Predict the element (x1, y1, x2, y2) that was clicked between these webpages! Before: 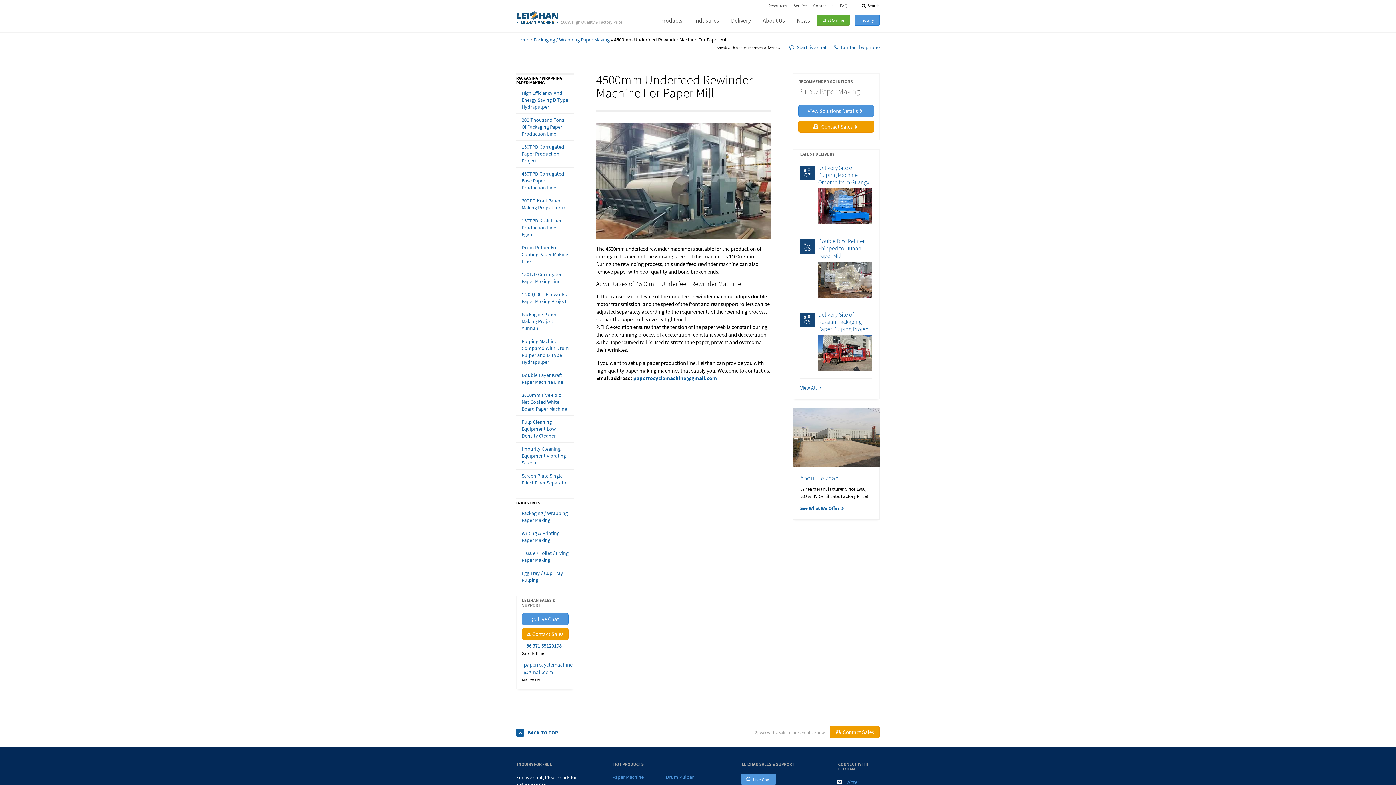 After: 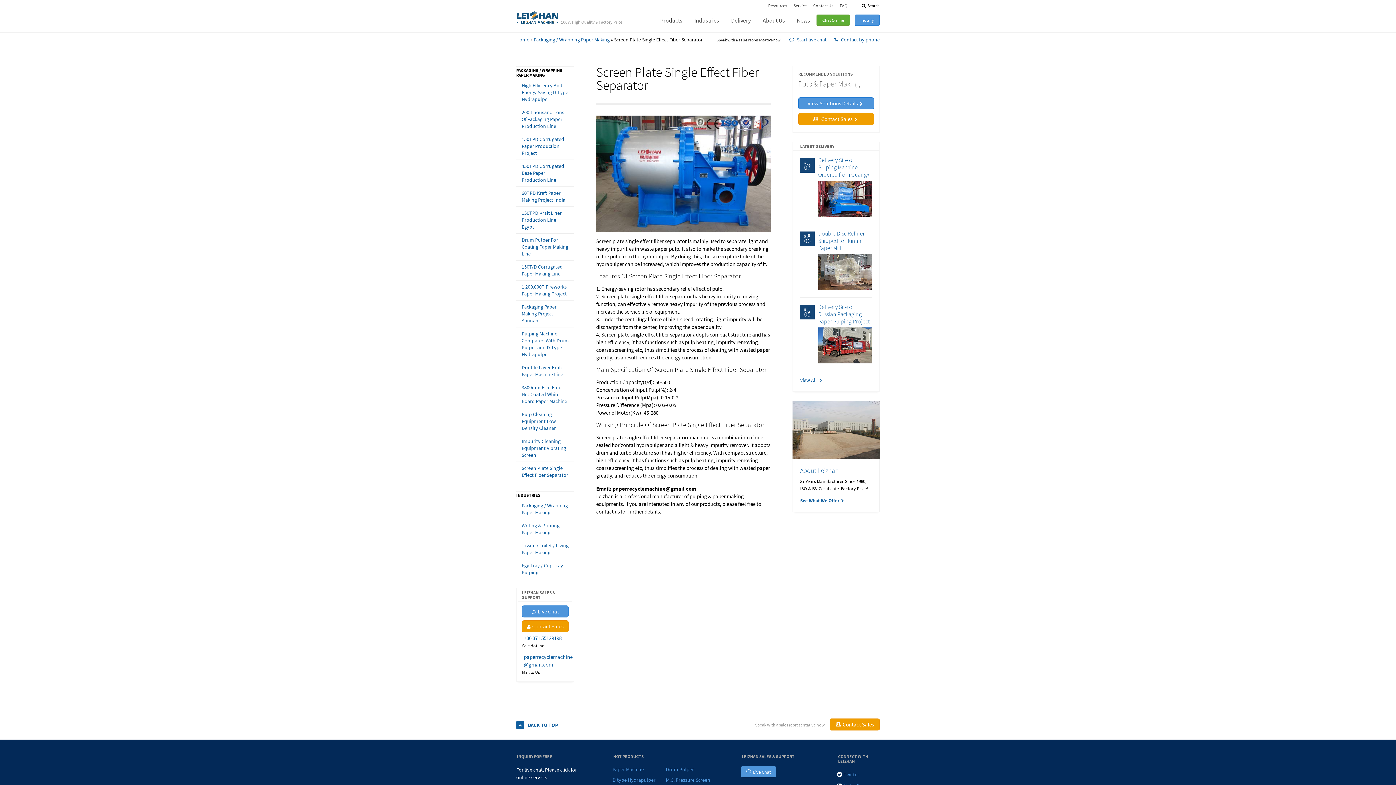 Action: label: Screen Plate Single Effect Fiber Separator bbox: (516, 469, 574, 489)